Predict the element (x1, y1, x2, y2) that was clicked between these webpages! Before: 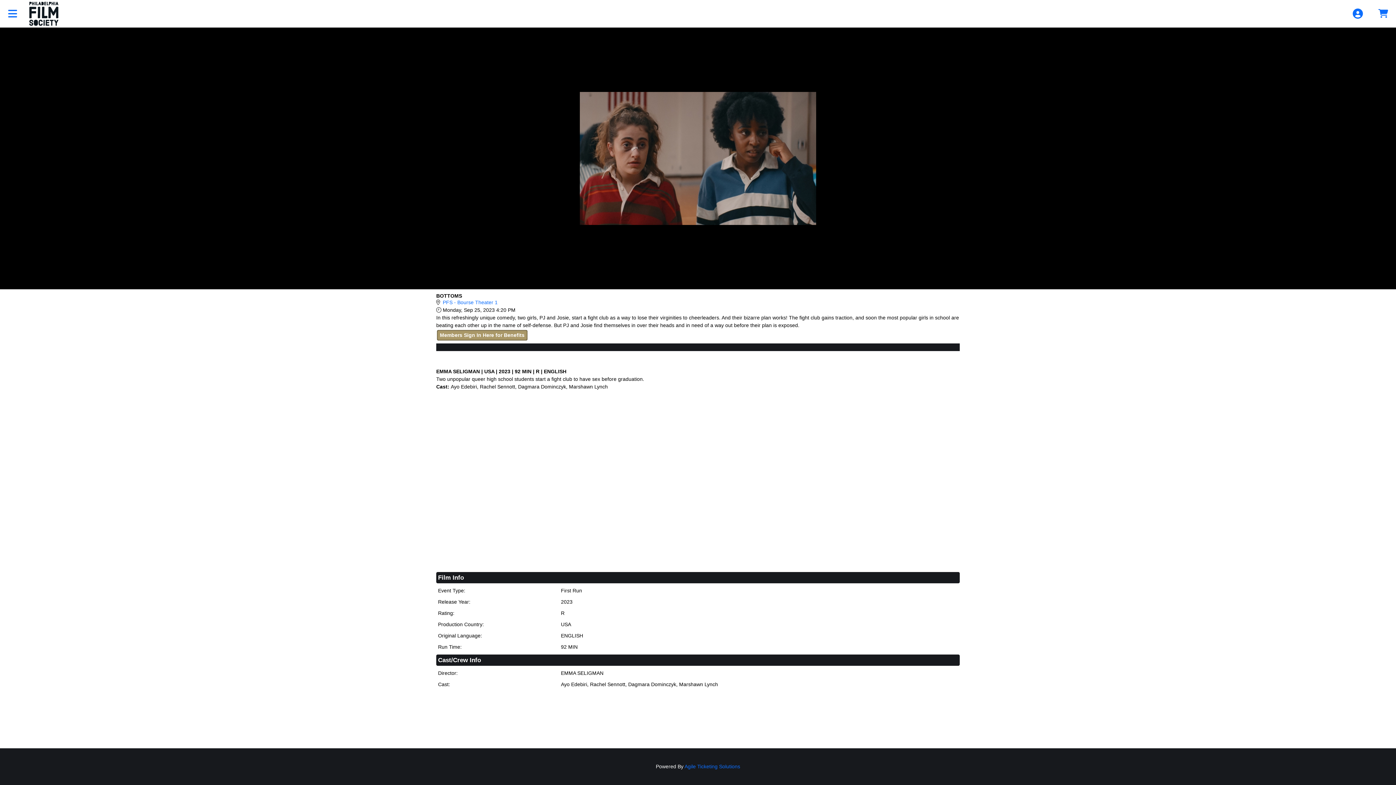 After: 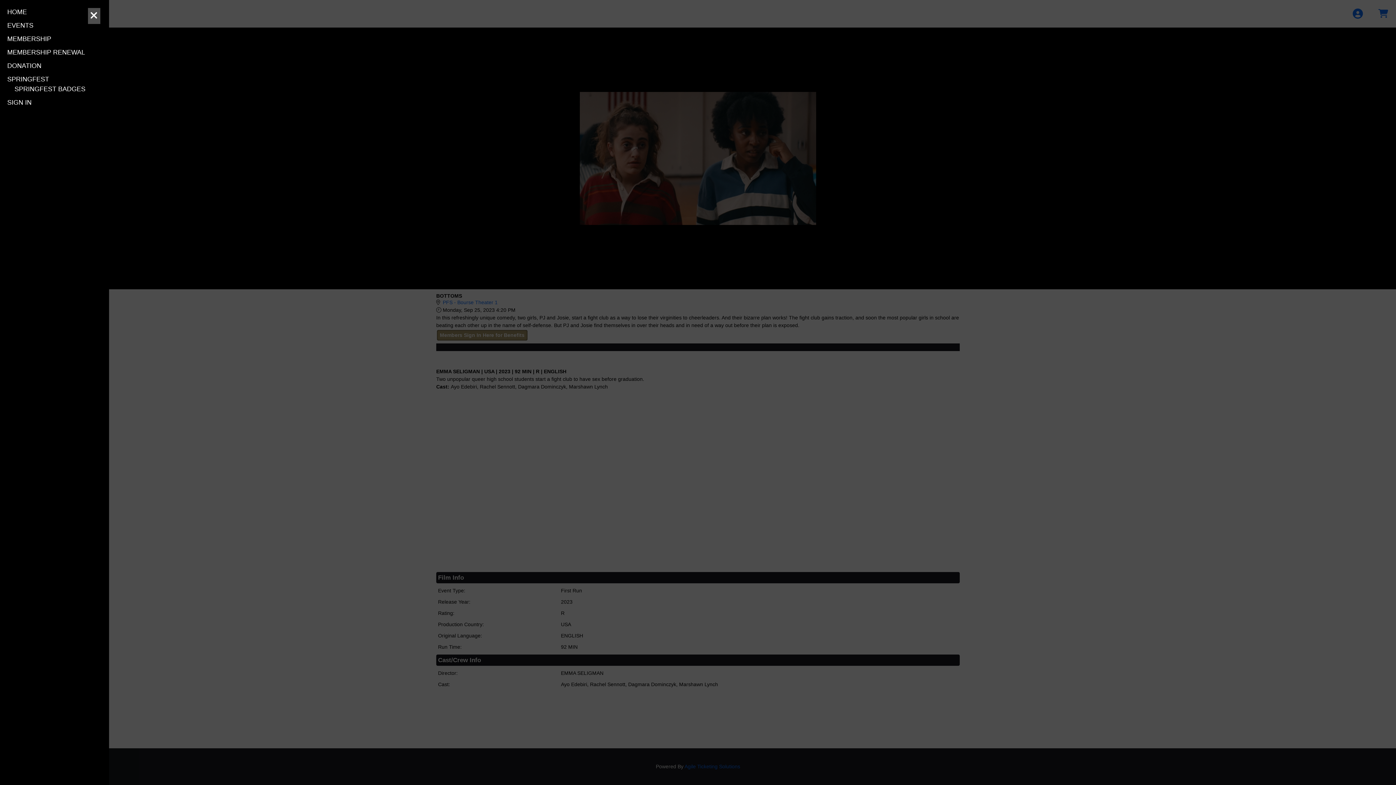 Action: bbox: (0, 0, 25, 27) label: View Main Menu